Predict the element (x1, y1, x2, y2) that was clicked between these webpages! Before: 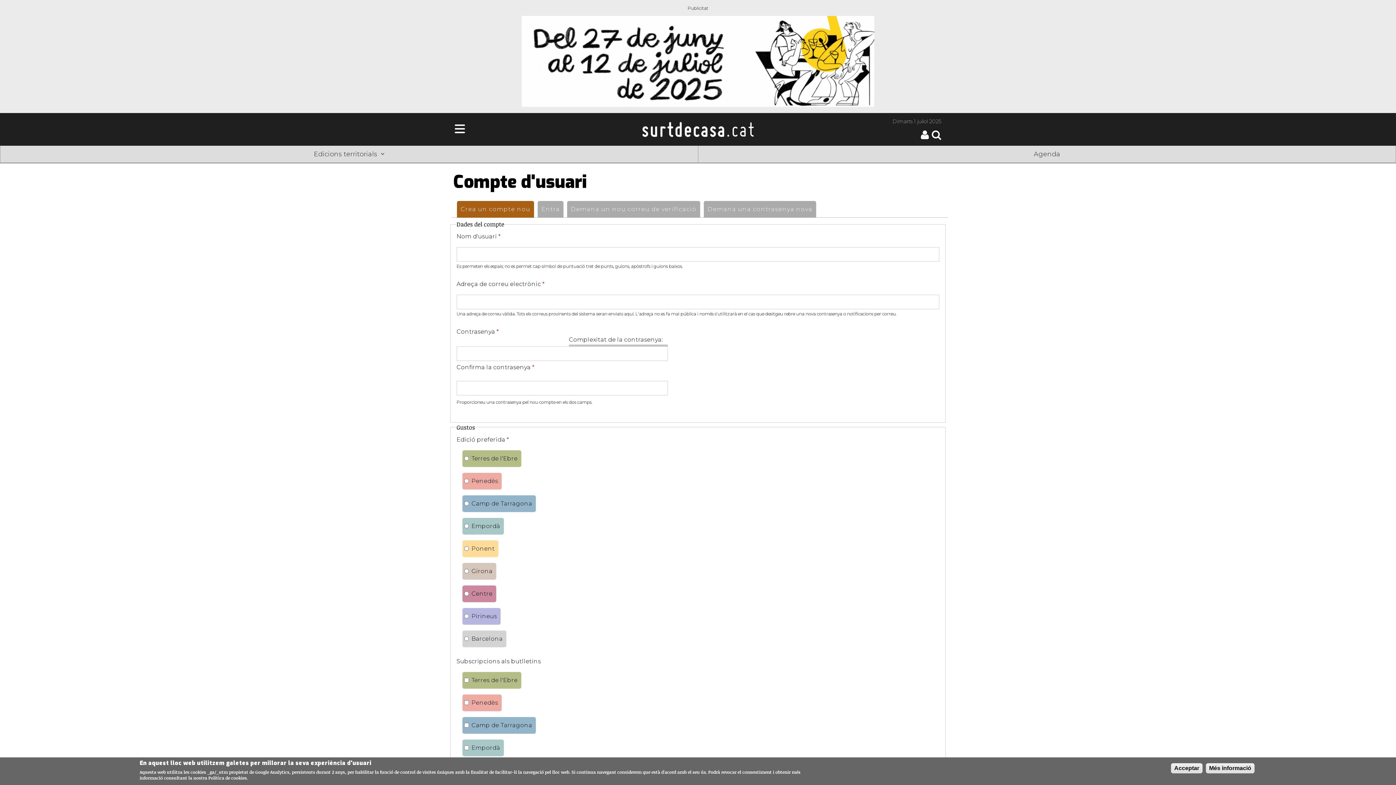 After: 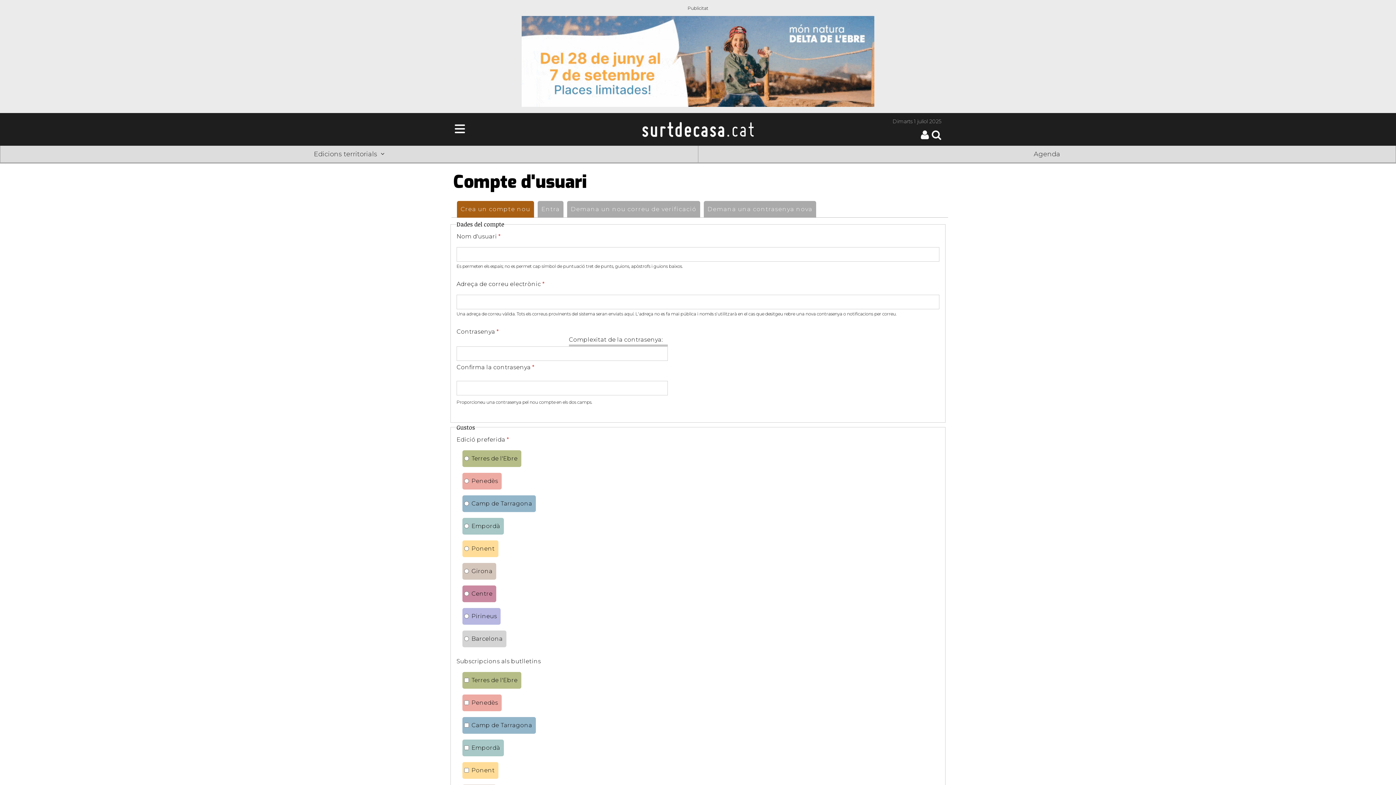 Action: bbox: (1171, 763, 1202, 773) label: Acceptar